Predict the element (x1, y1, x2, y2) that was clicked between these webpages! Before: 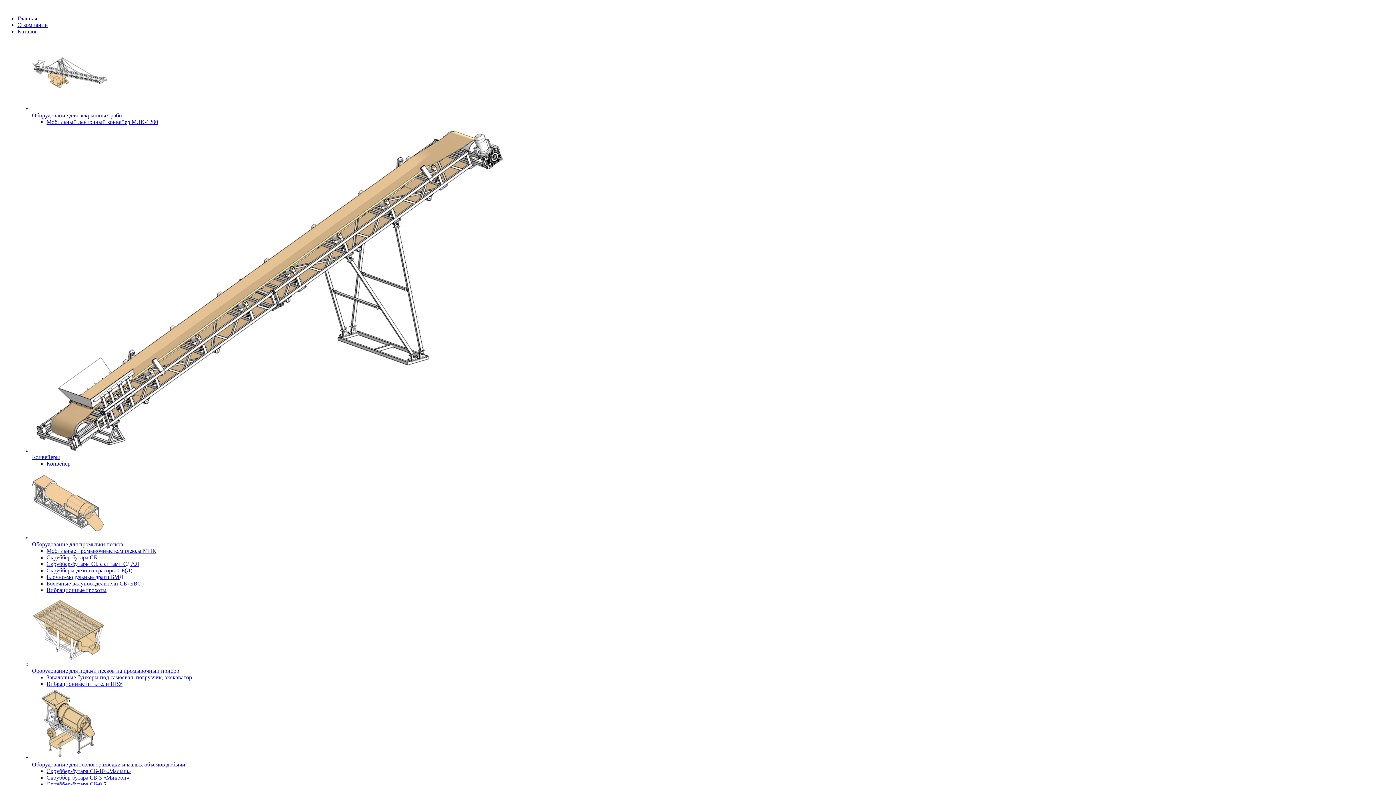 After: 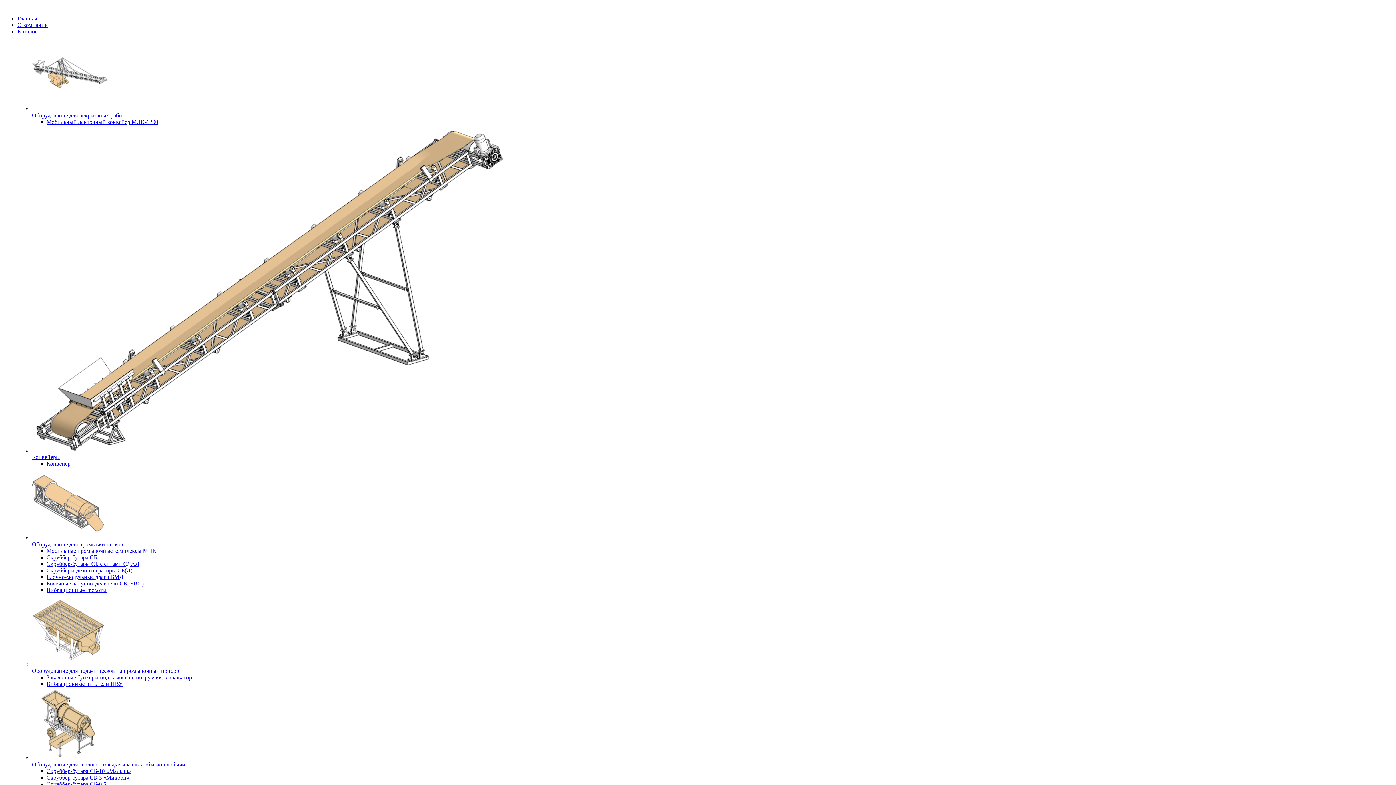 Action: label: Главная bbox: (17, 15, 37, 21)